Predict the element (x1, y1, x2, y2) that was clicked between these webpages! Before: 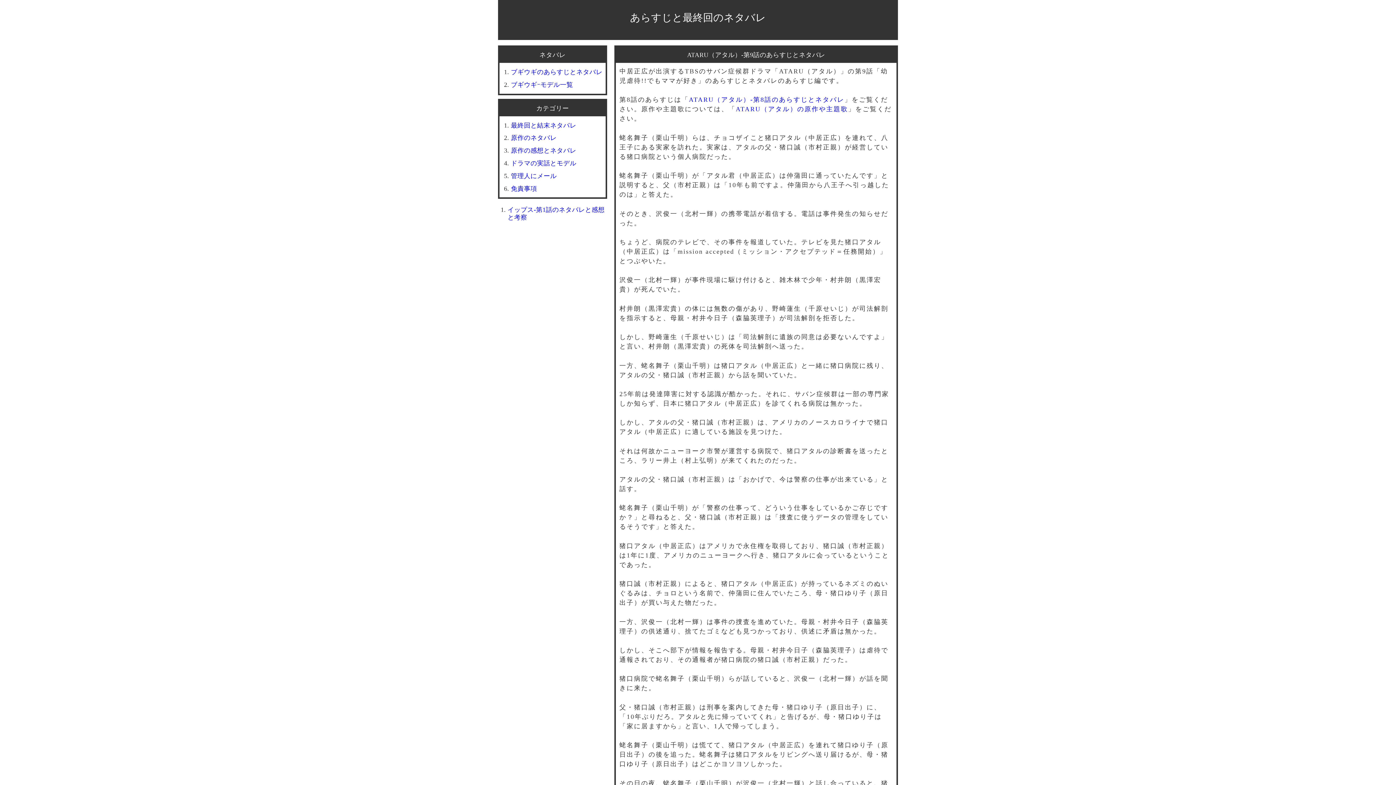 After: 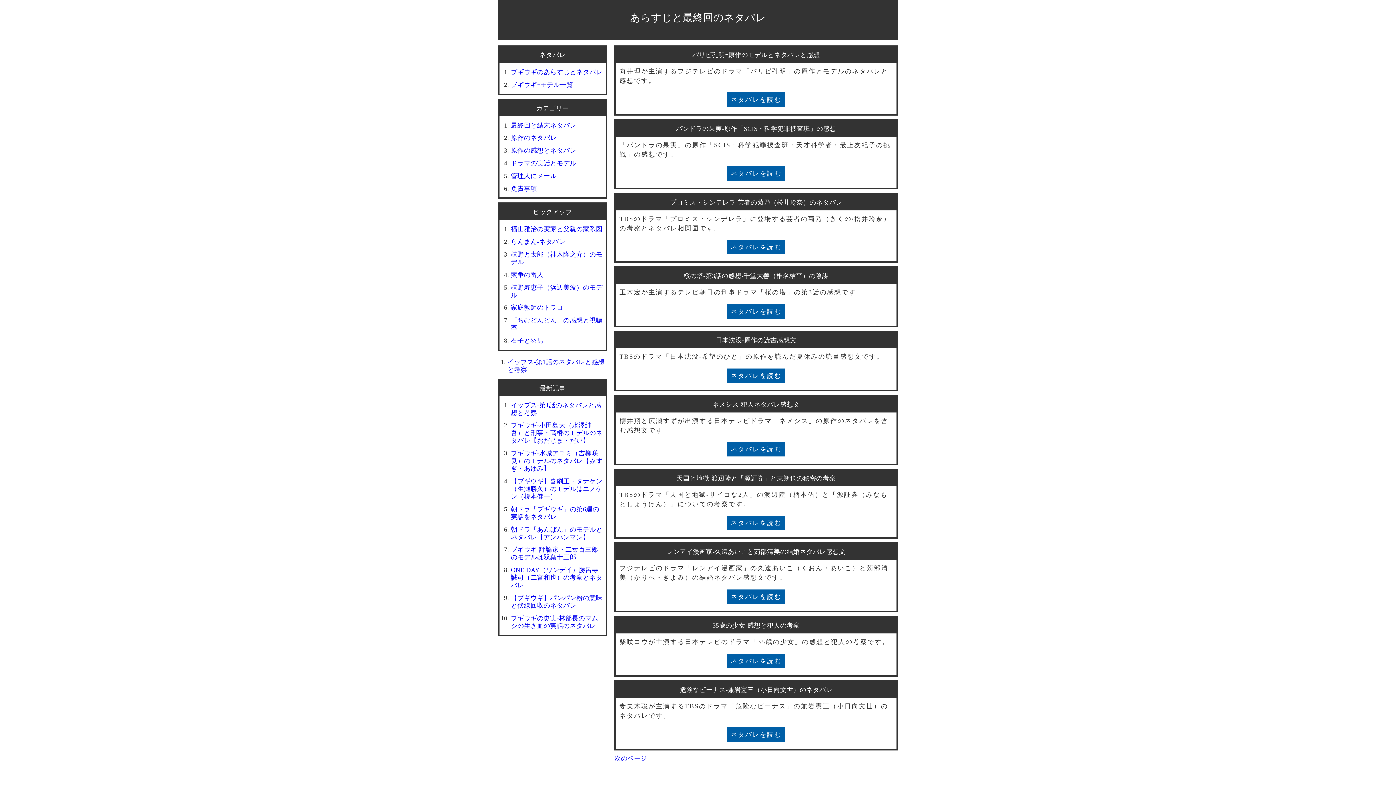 Action: bbox: (511, 146, 576, 154) label: 原作の感想とネタバレ